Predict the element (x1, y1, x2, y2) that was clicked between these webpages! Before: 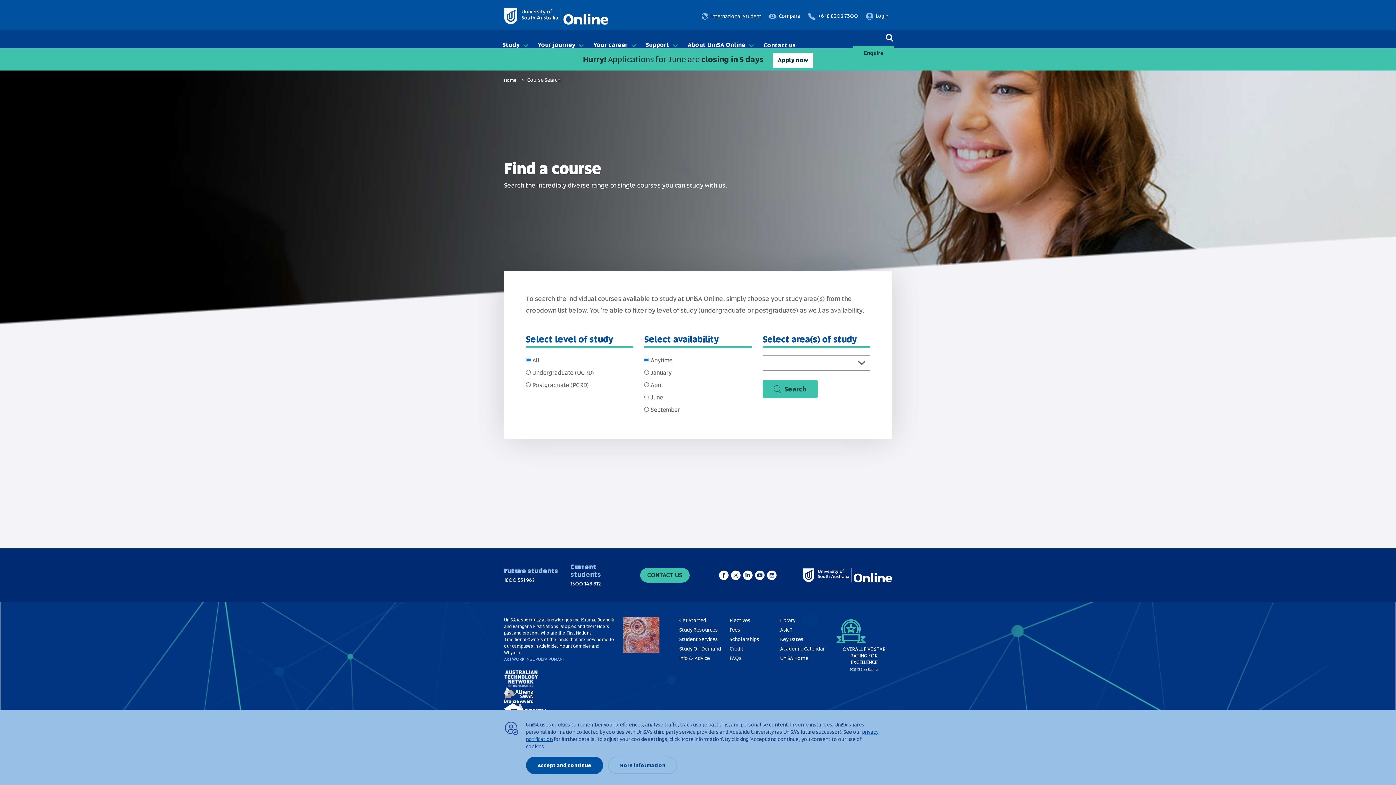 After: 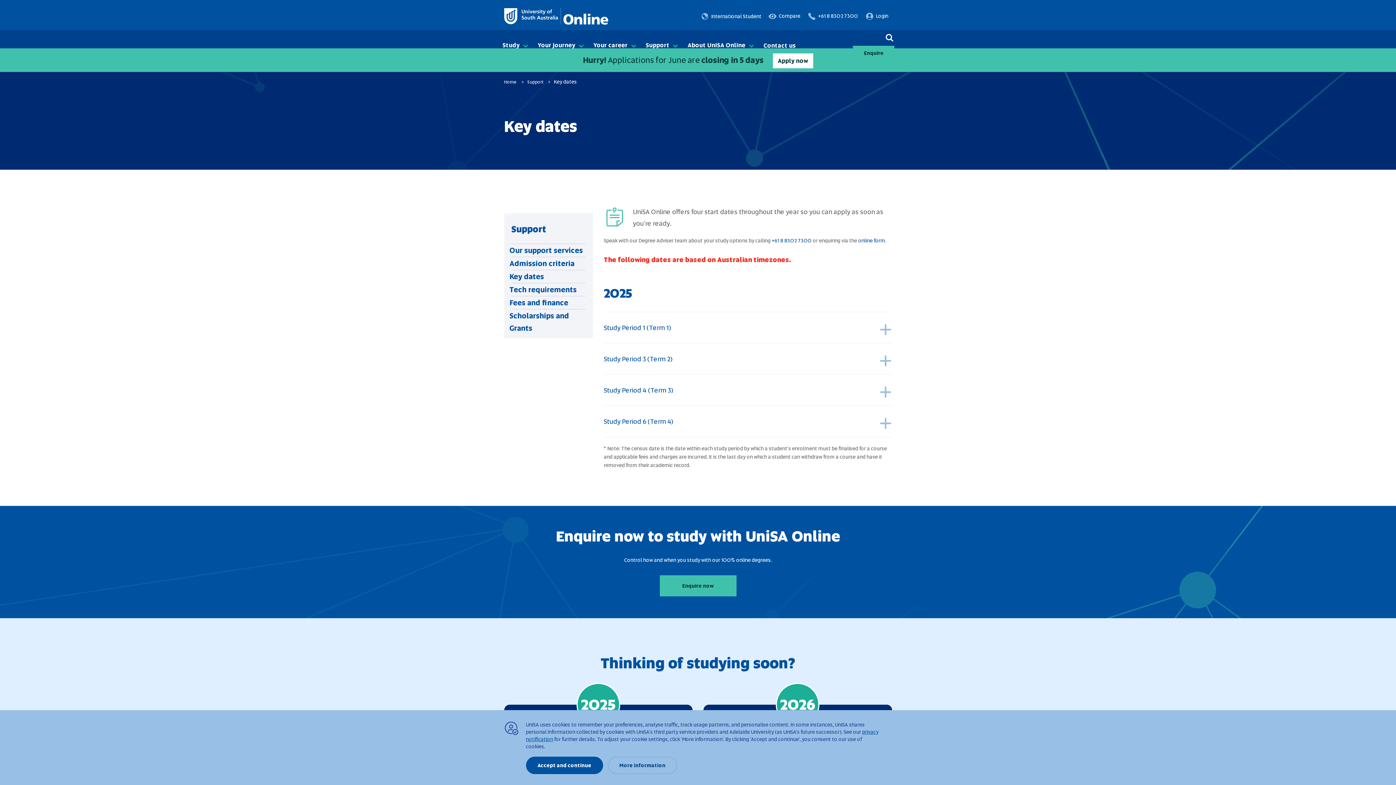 Action: label: Key Dates bbox: (780, 636, 803, 642)